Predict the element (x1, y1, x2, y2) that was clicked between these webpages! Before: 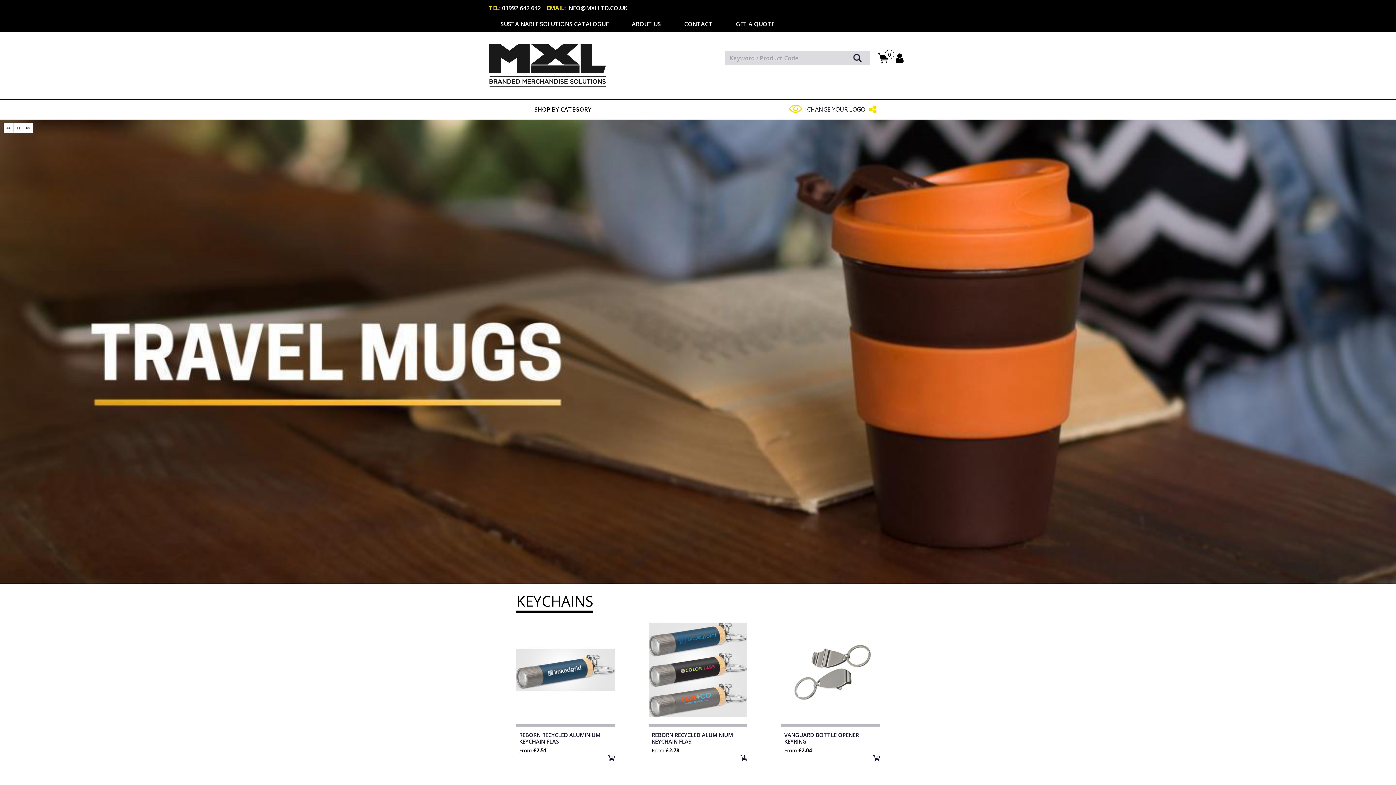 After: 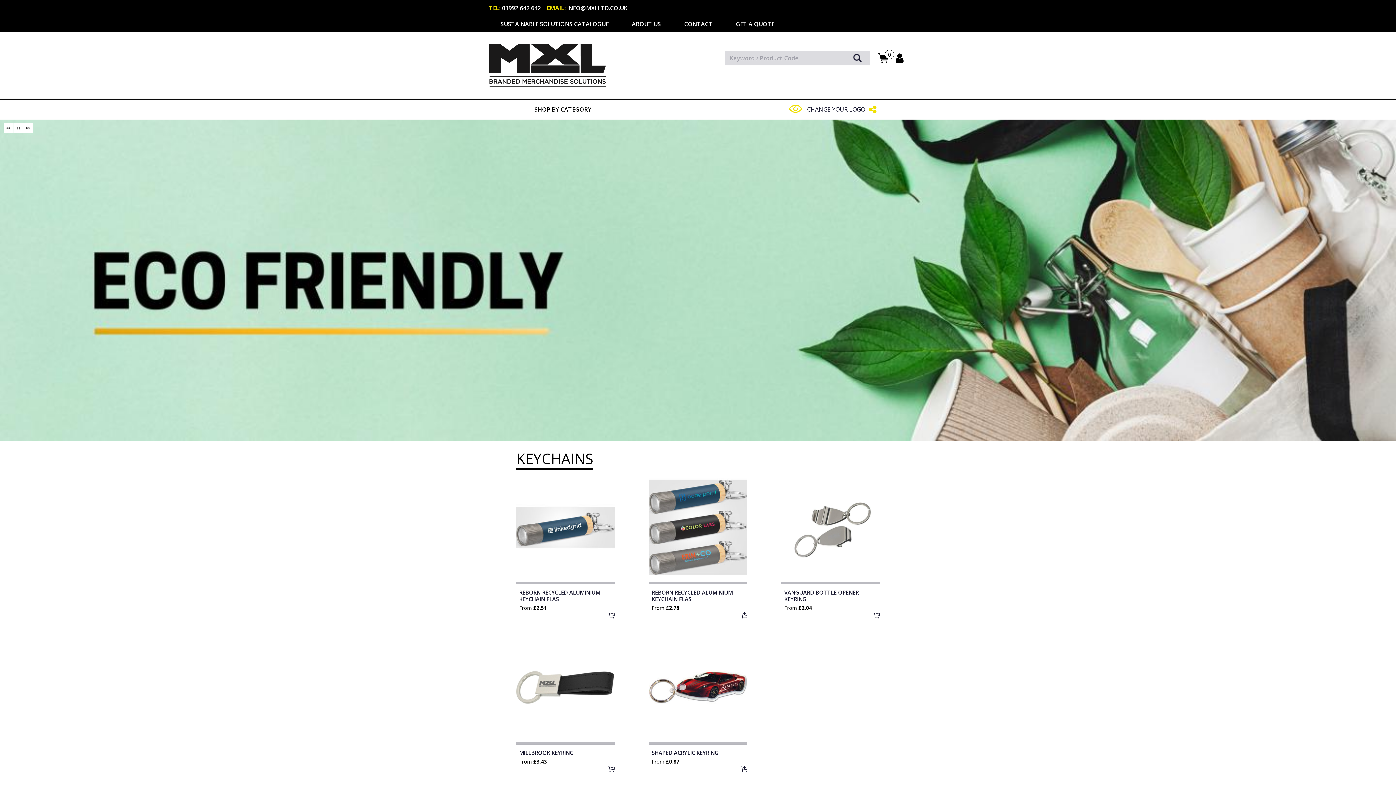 Action: bbox: (567, 4, 627, 12) label: INFO@MXLLTD.CO.UK